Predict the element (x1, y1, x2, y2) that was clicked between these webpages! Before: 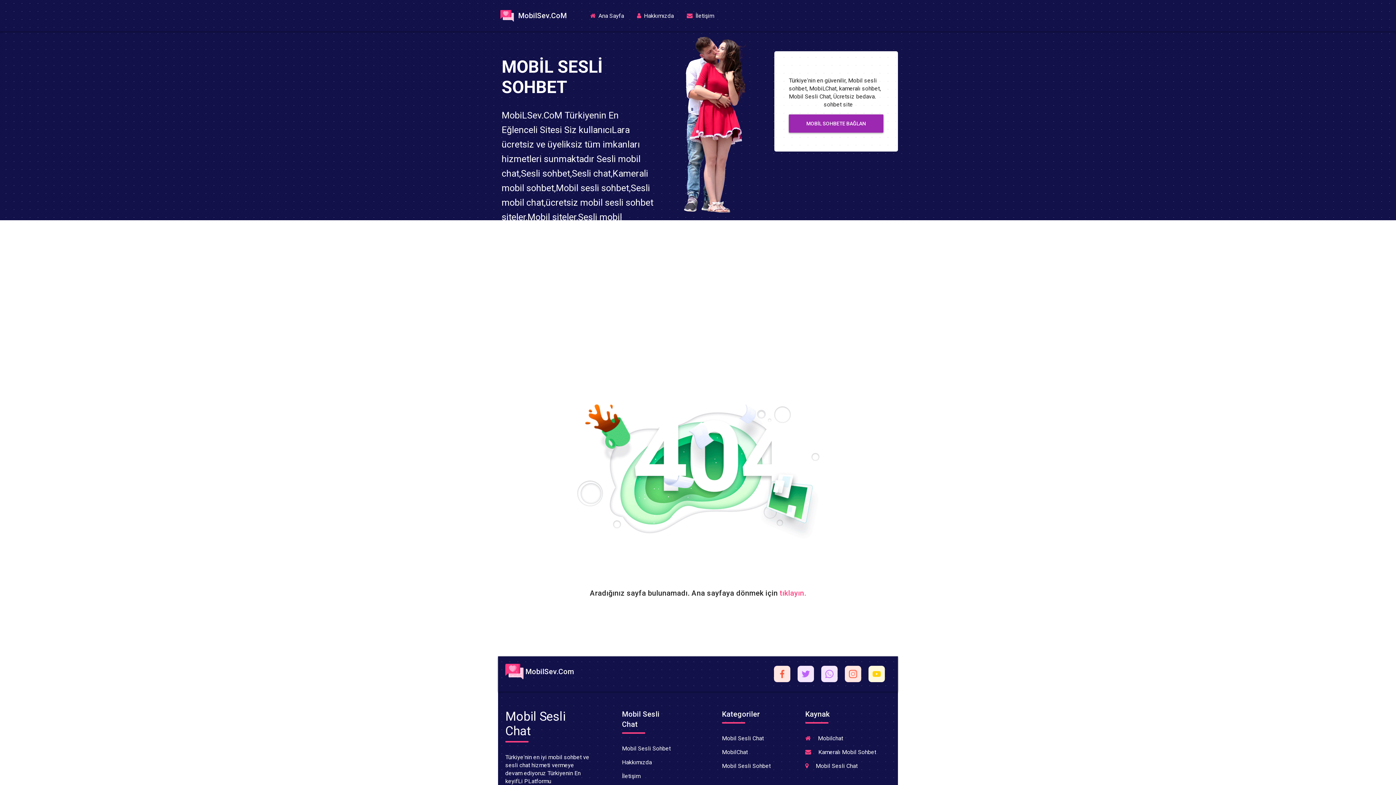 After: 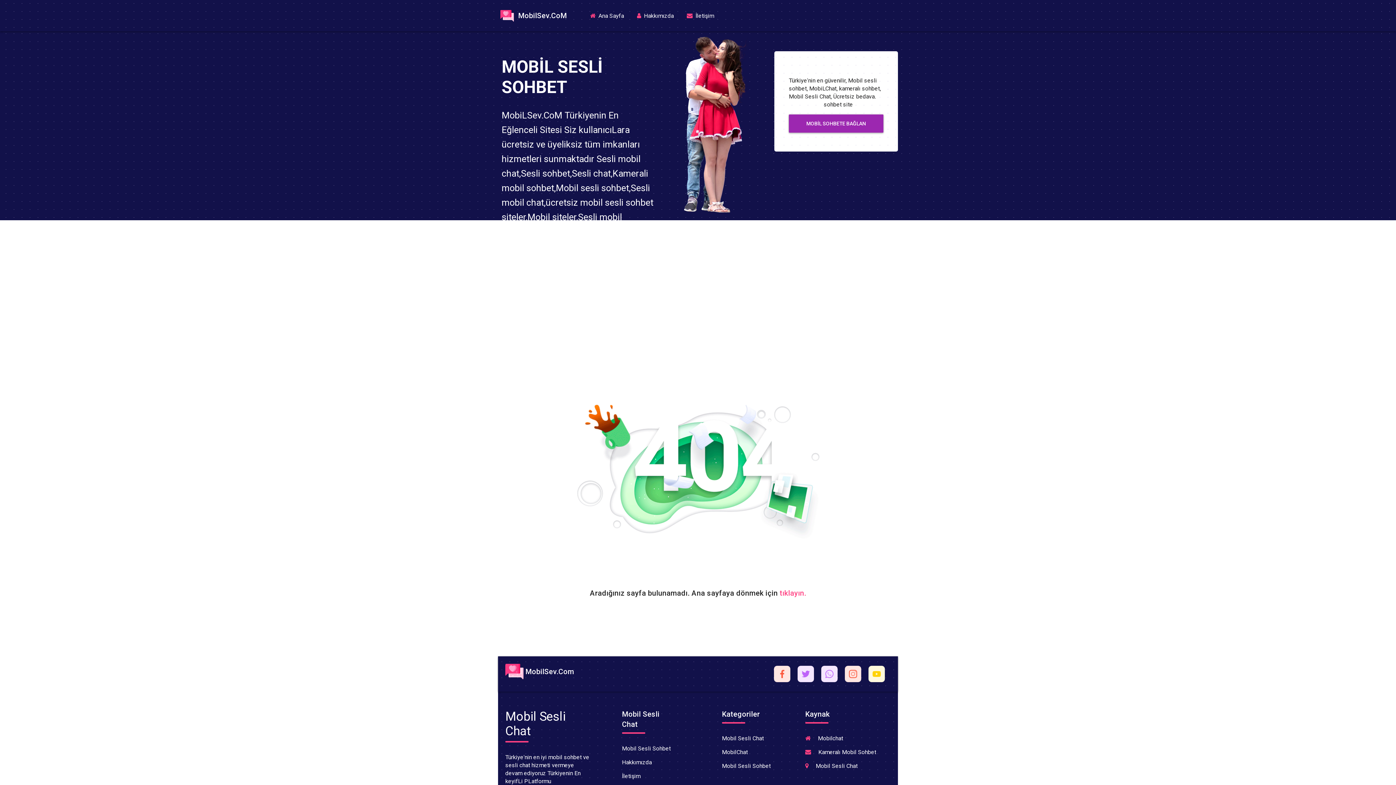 Action: bbox: (845, 670, 867, 677)